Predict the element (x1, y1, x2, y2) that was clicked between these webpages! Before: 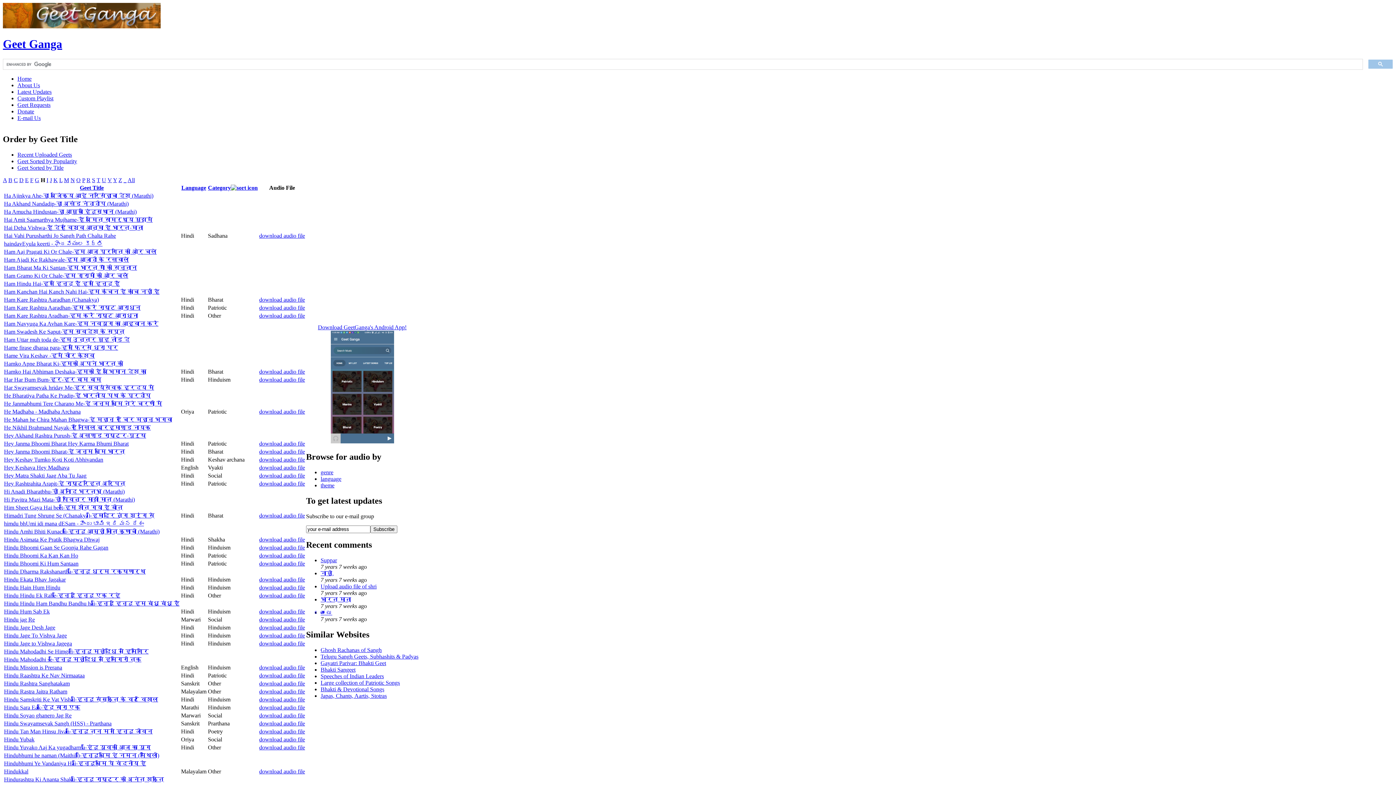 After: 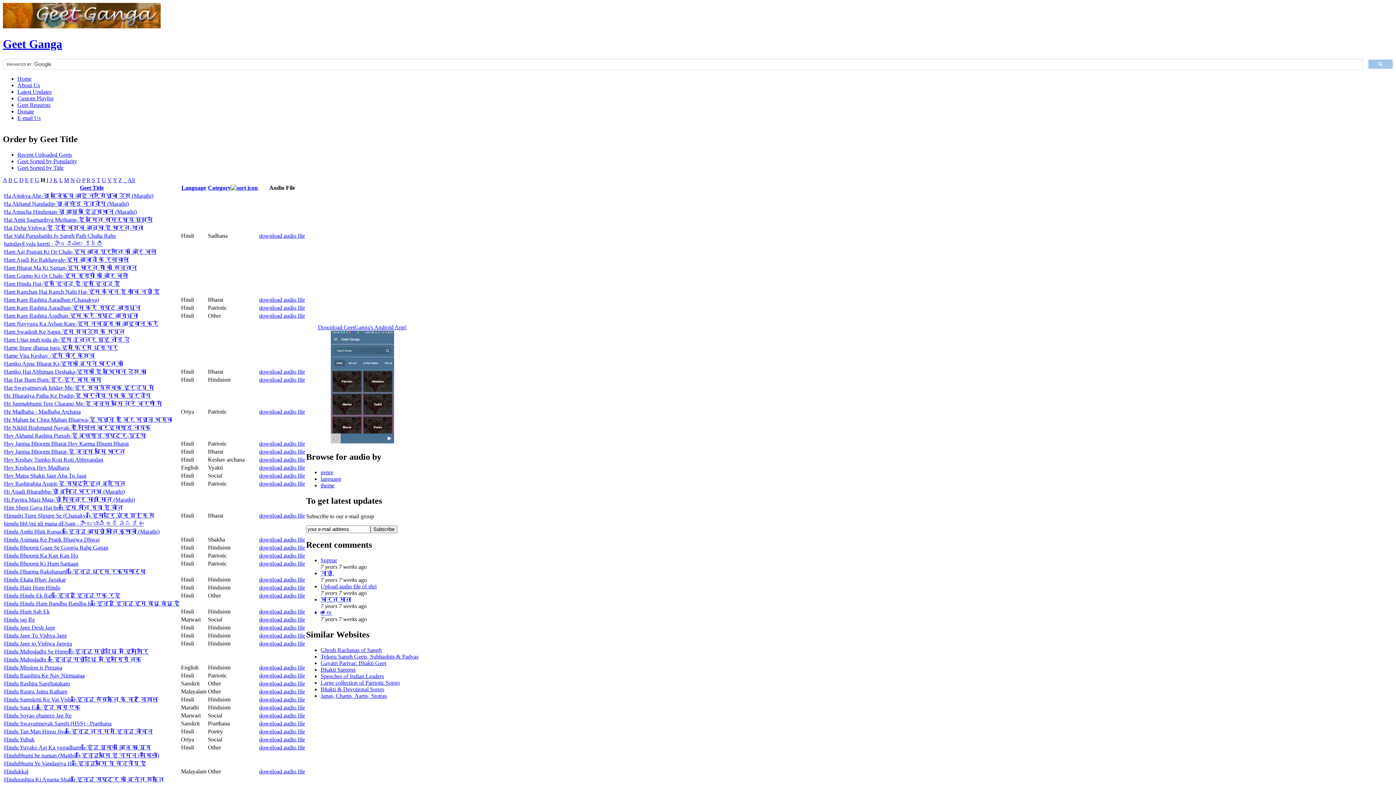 Action: label: download audio file bbox: (259, 584, 305, 590)